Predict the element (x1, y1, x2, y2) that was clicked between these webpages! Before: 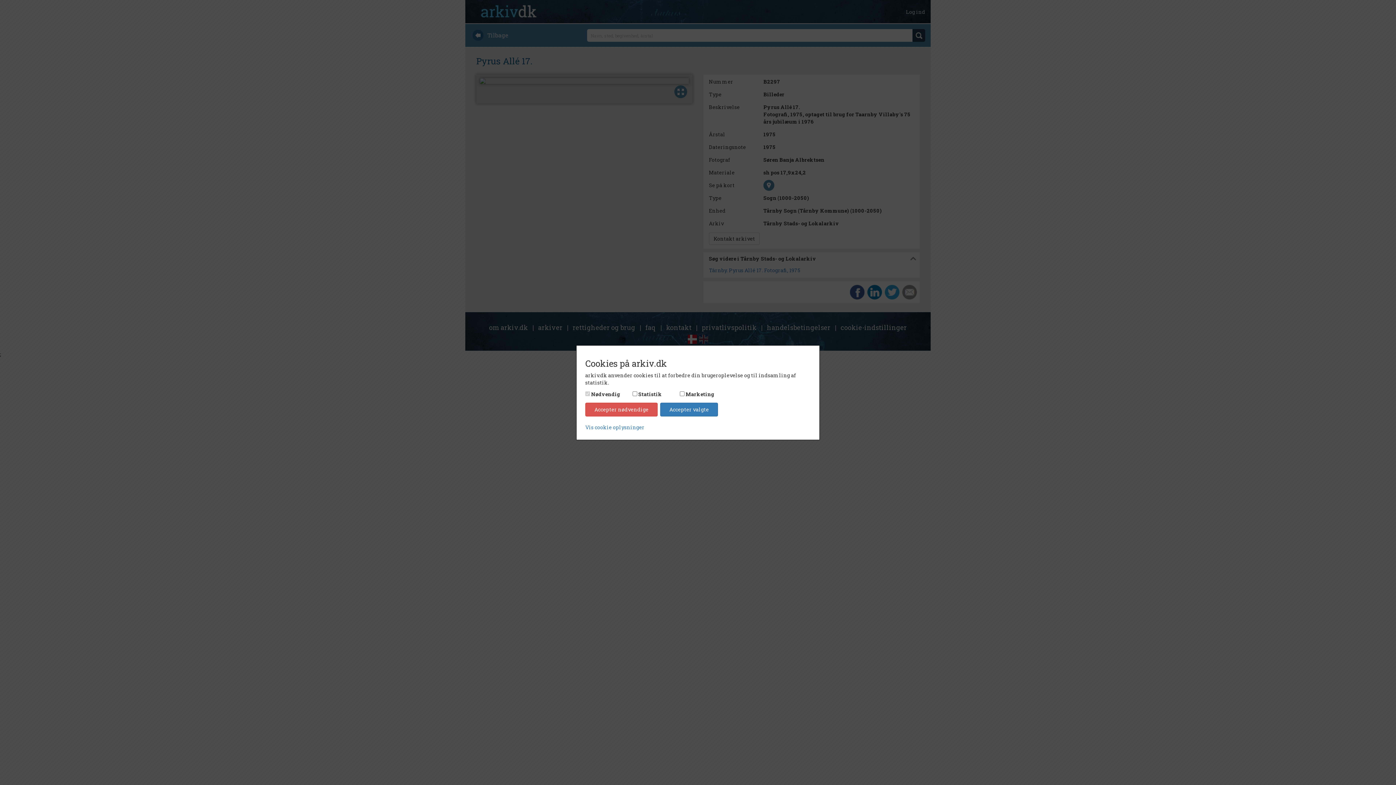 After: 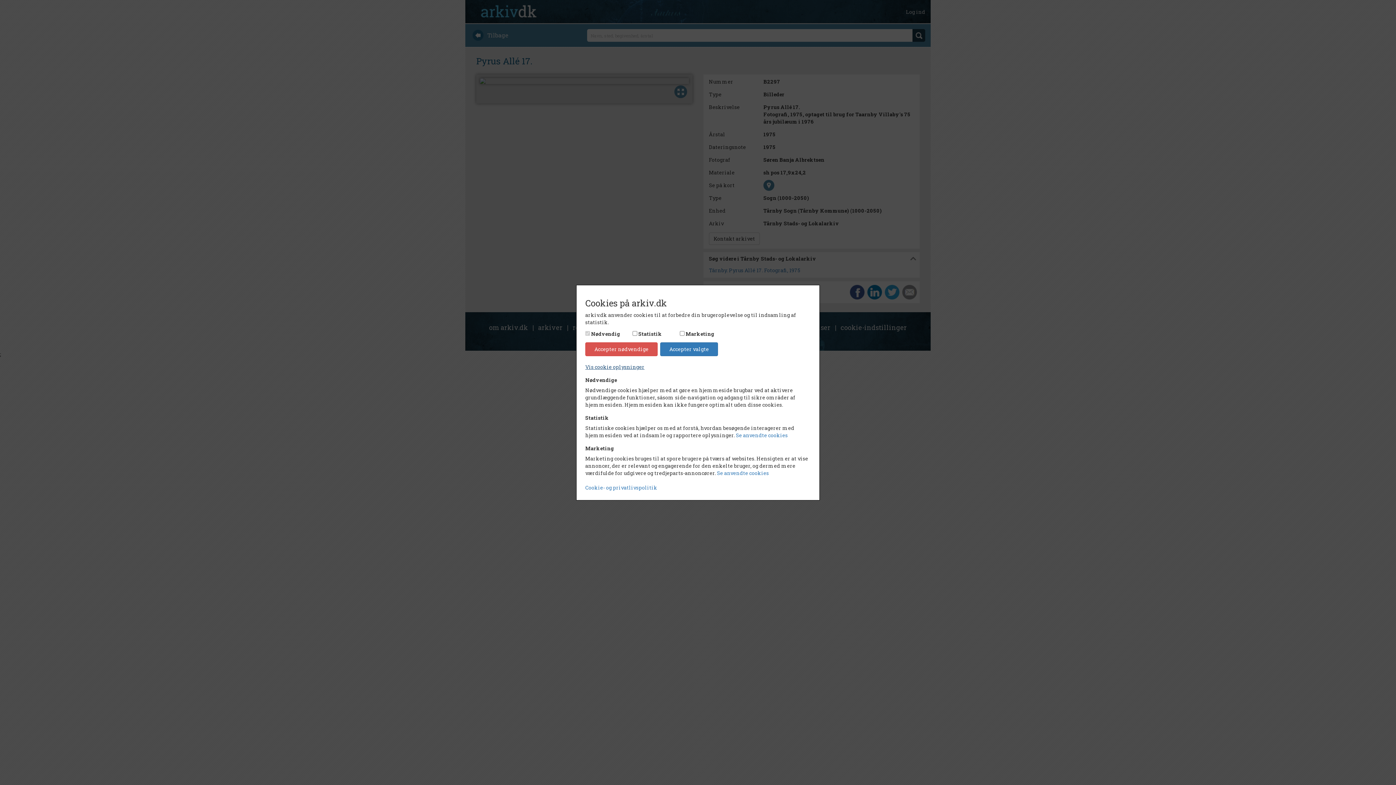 Action: label: Vis cookie oplysninger bbox: (585, 423, 644, 430)